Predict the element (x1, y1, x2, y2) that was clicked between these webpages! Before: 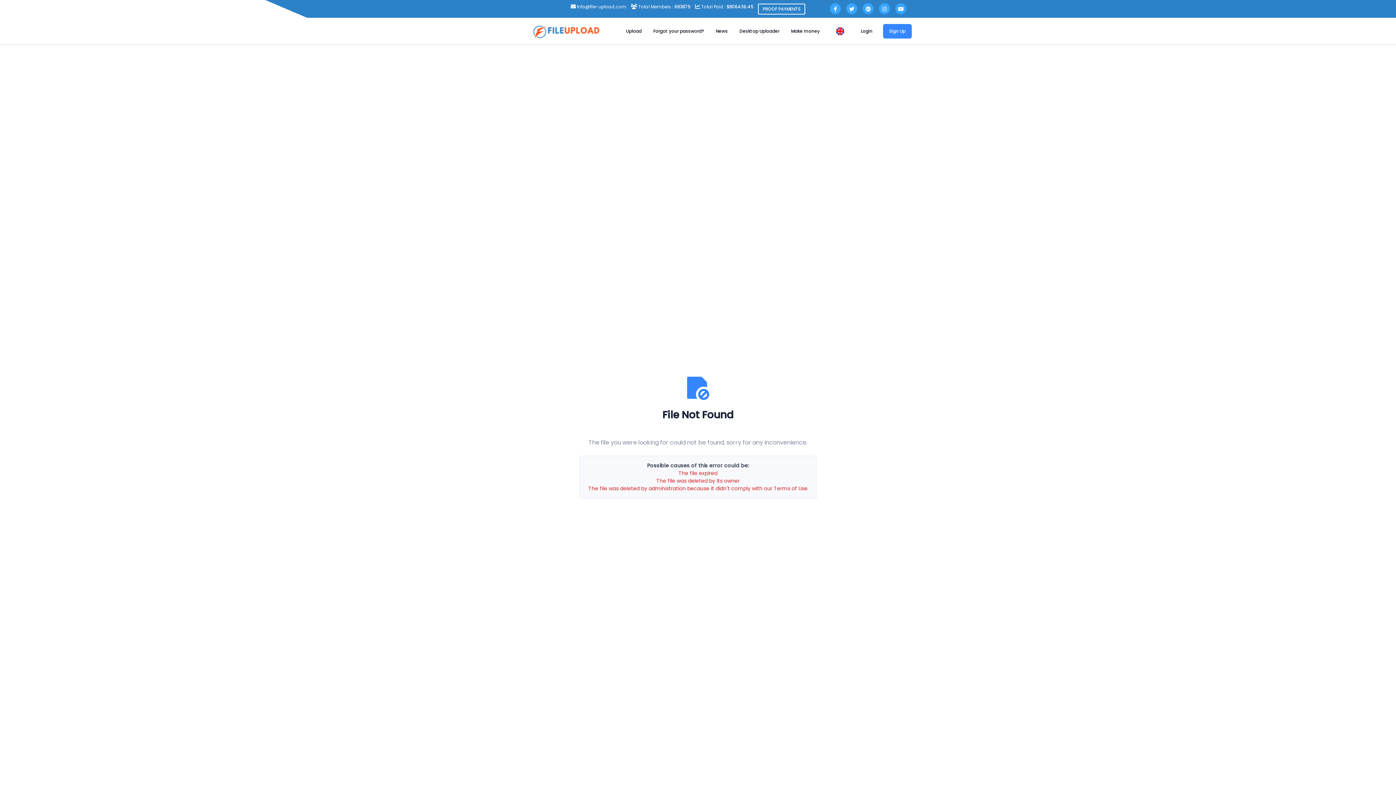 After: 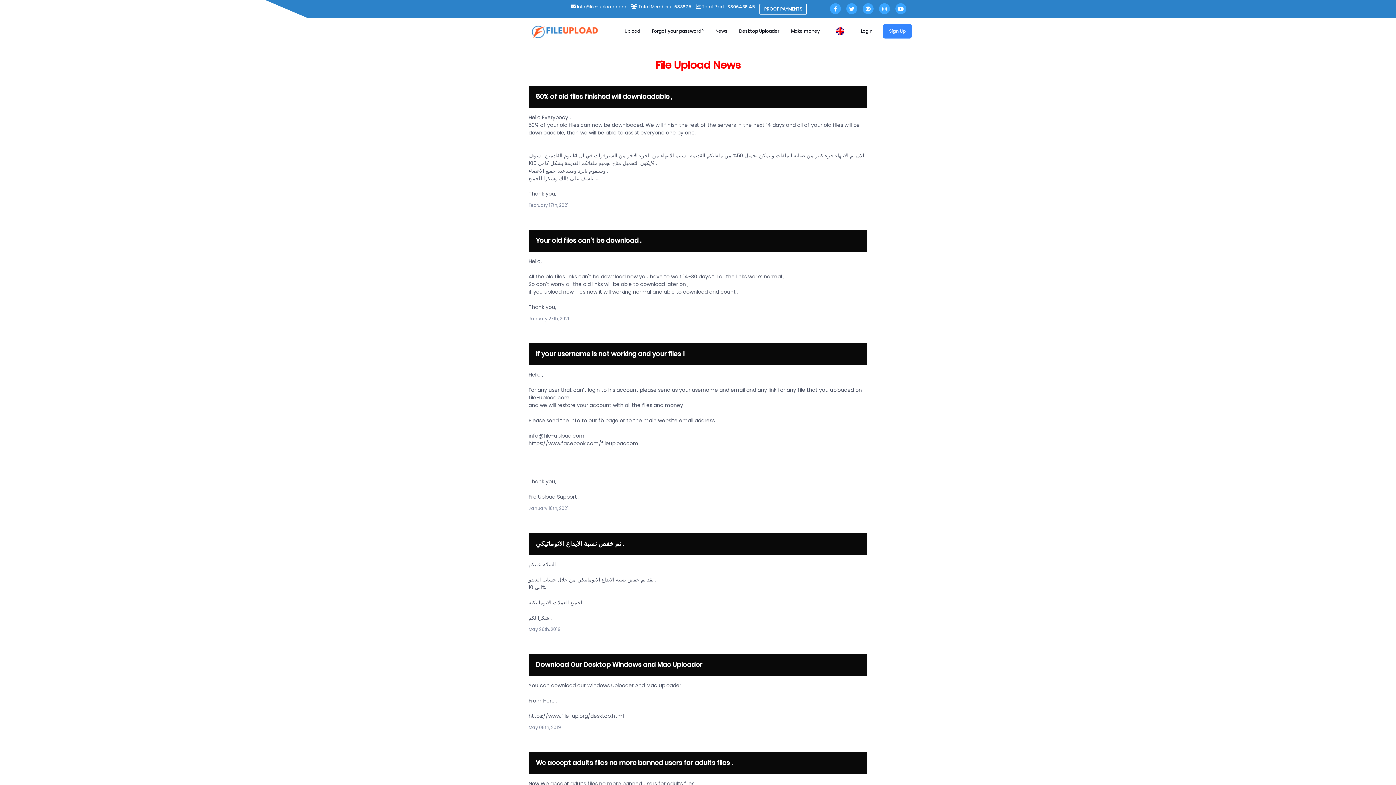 Action: label: News bbox: (710, 25, 733, 37)